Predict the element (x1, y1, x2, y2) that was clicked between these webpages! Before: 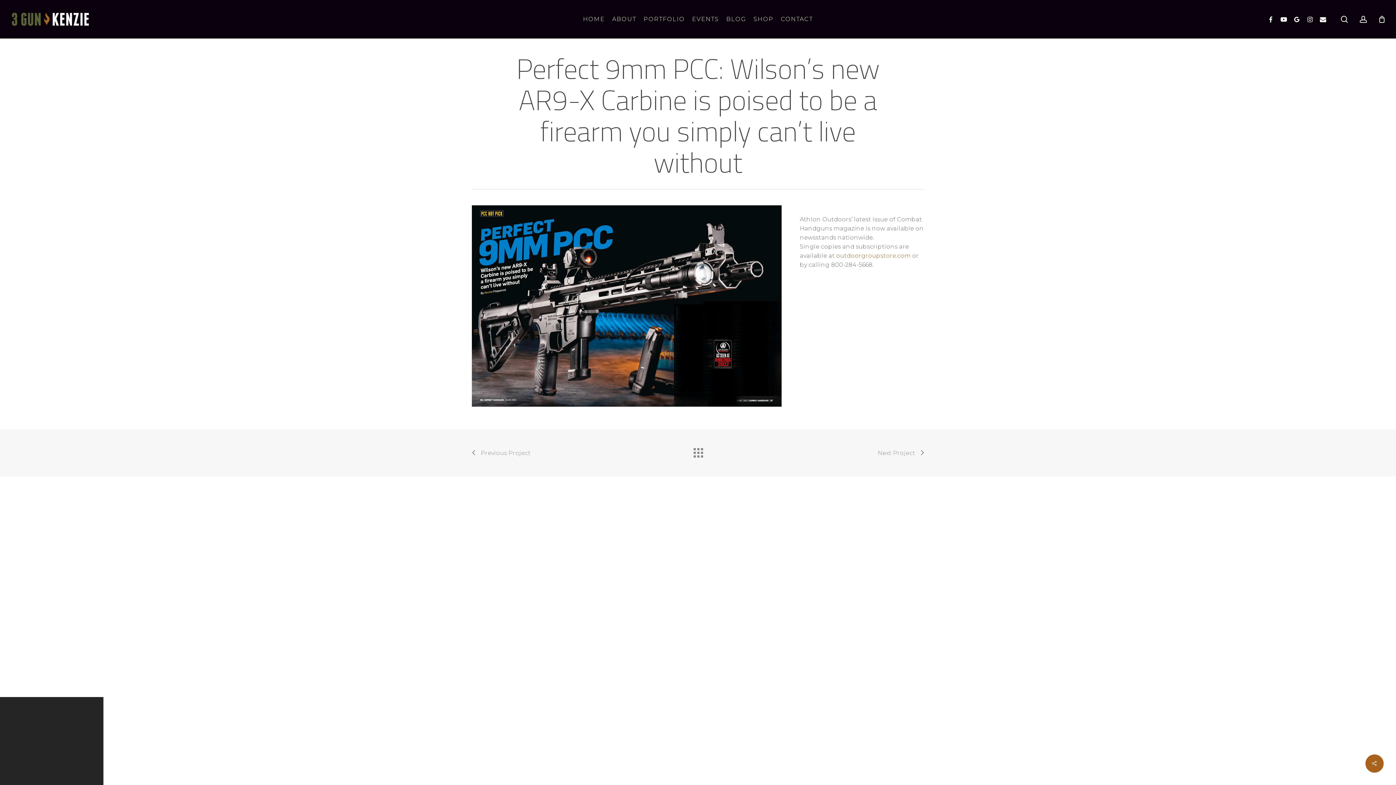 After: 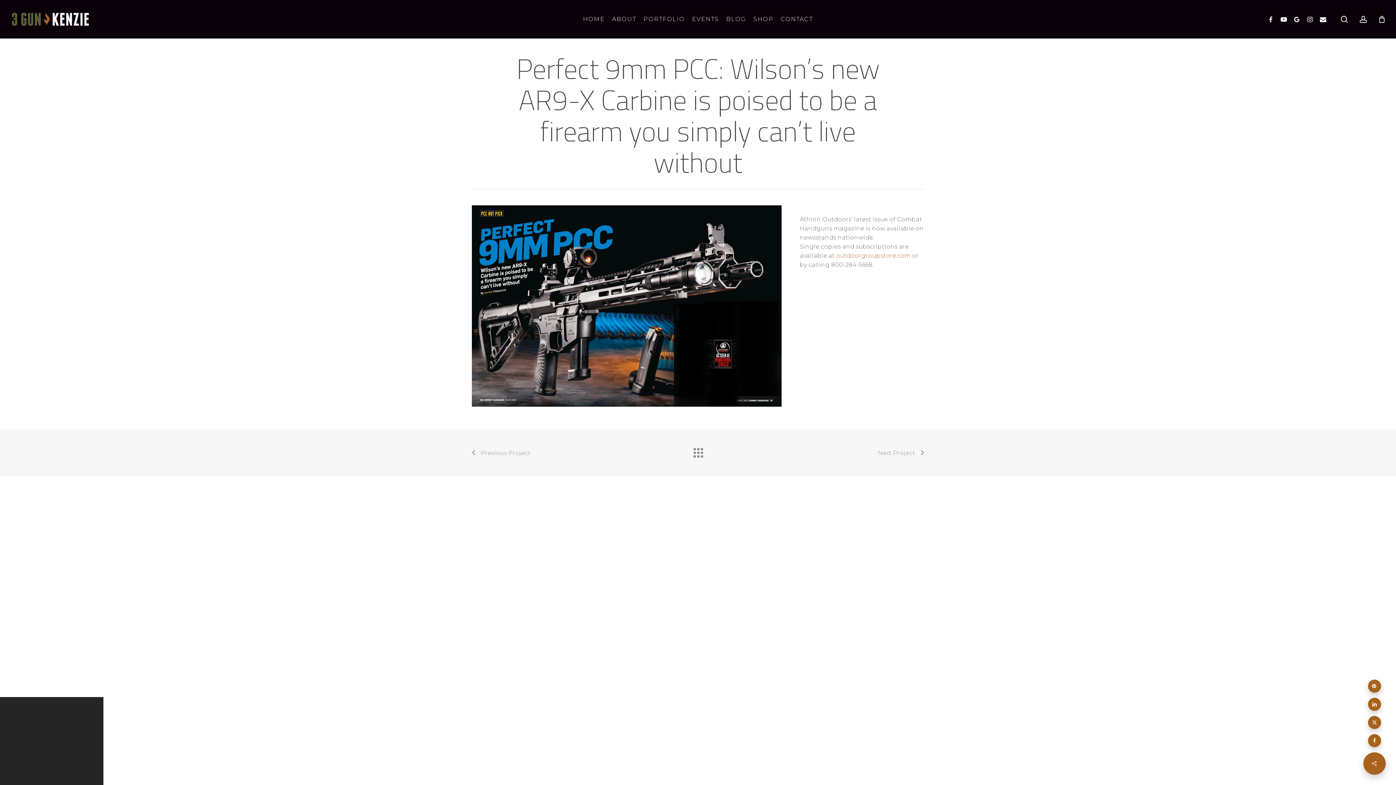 Action: bbox: (1365, 754, 1384, 773)